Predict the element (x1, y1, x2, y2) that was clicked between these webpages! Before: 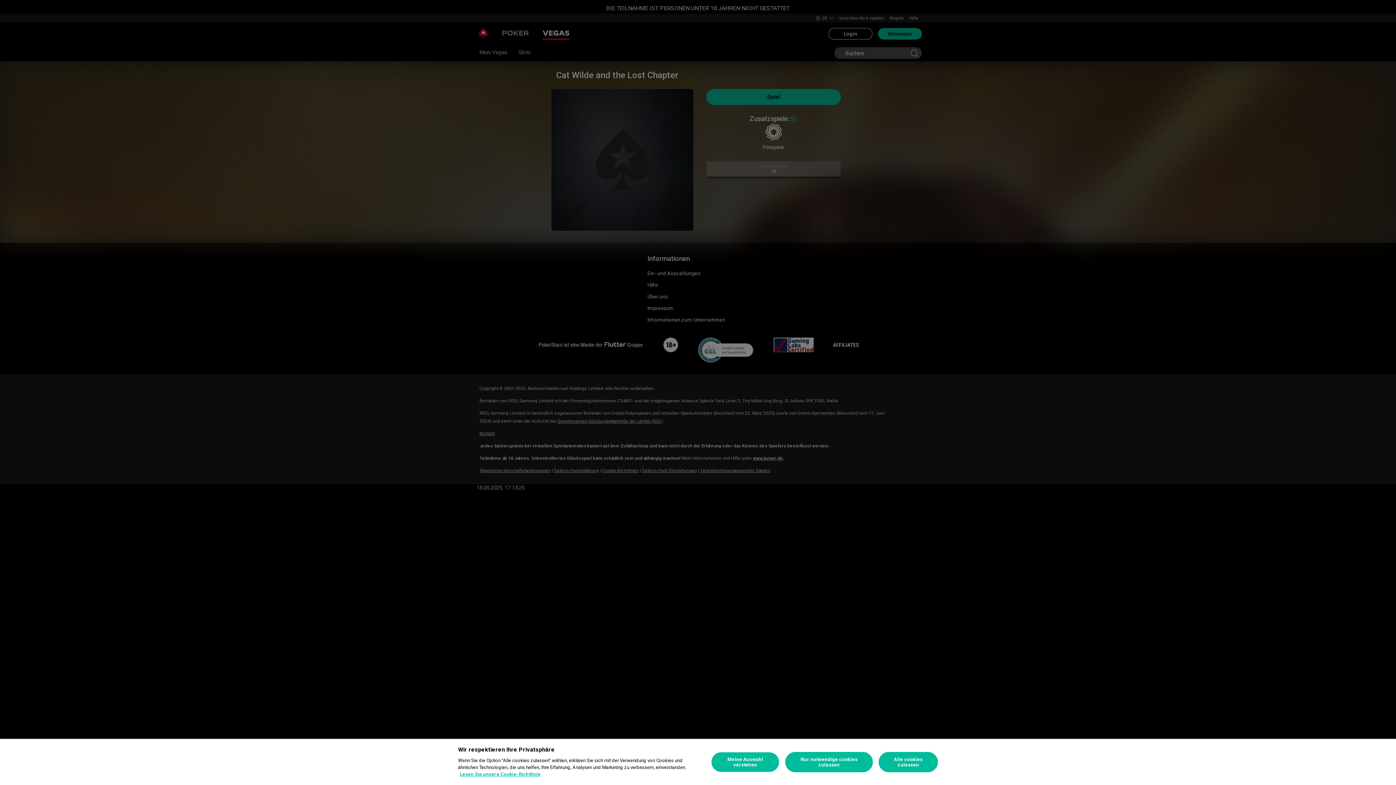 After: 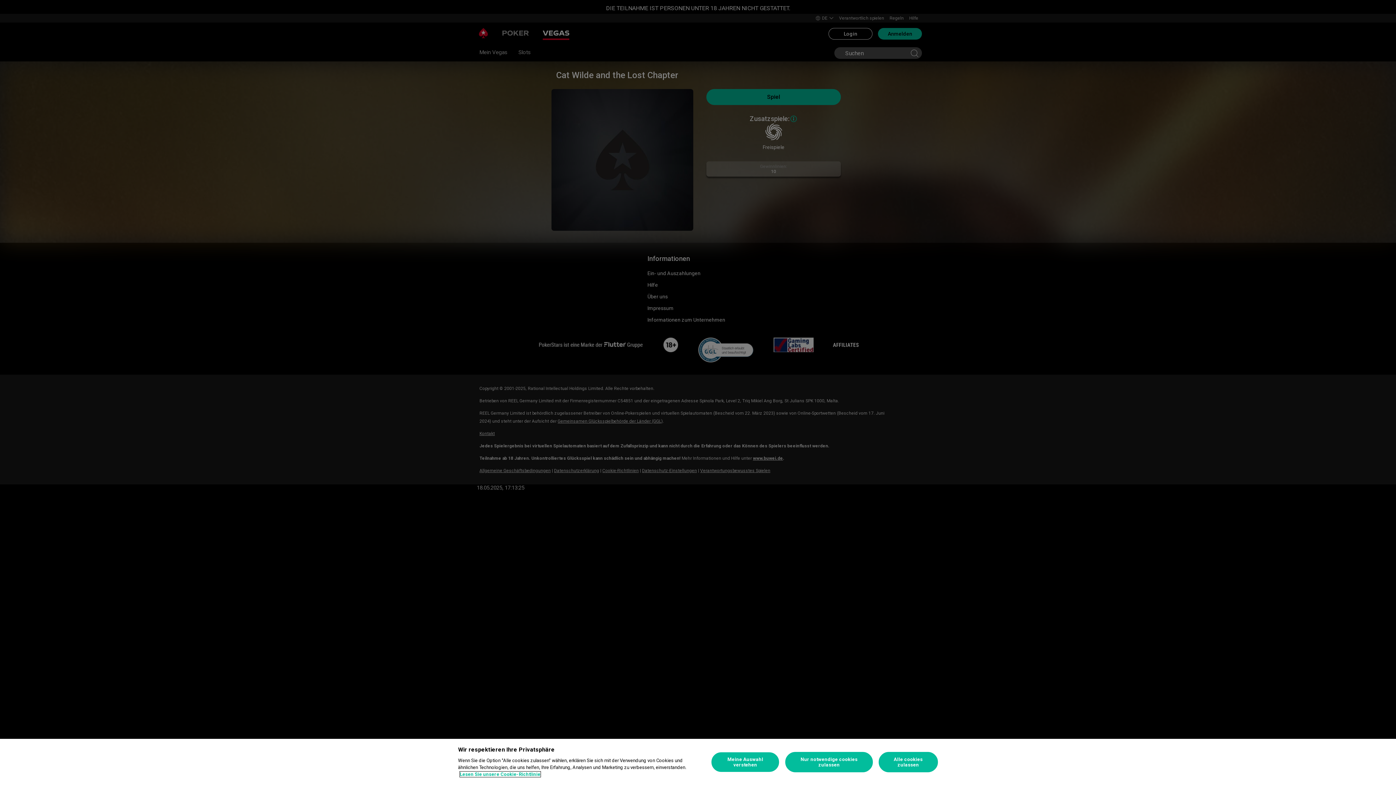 Action: label: Weitere Informationen zum Datenschutz, wird in neuer registerkarte geöffnet bbox: (460, 772, 540, 777)